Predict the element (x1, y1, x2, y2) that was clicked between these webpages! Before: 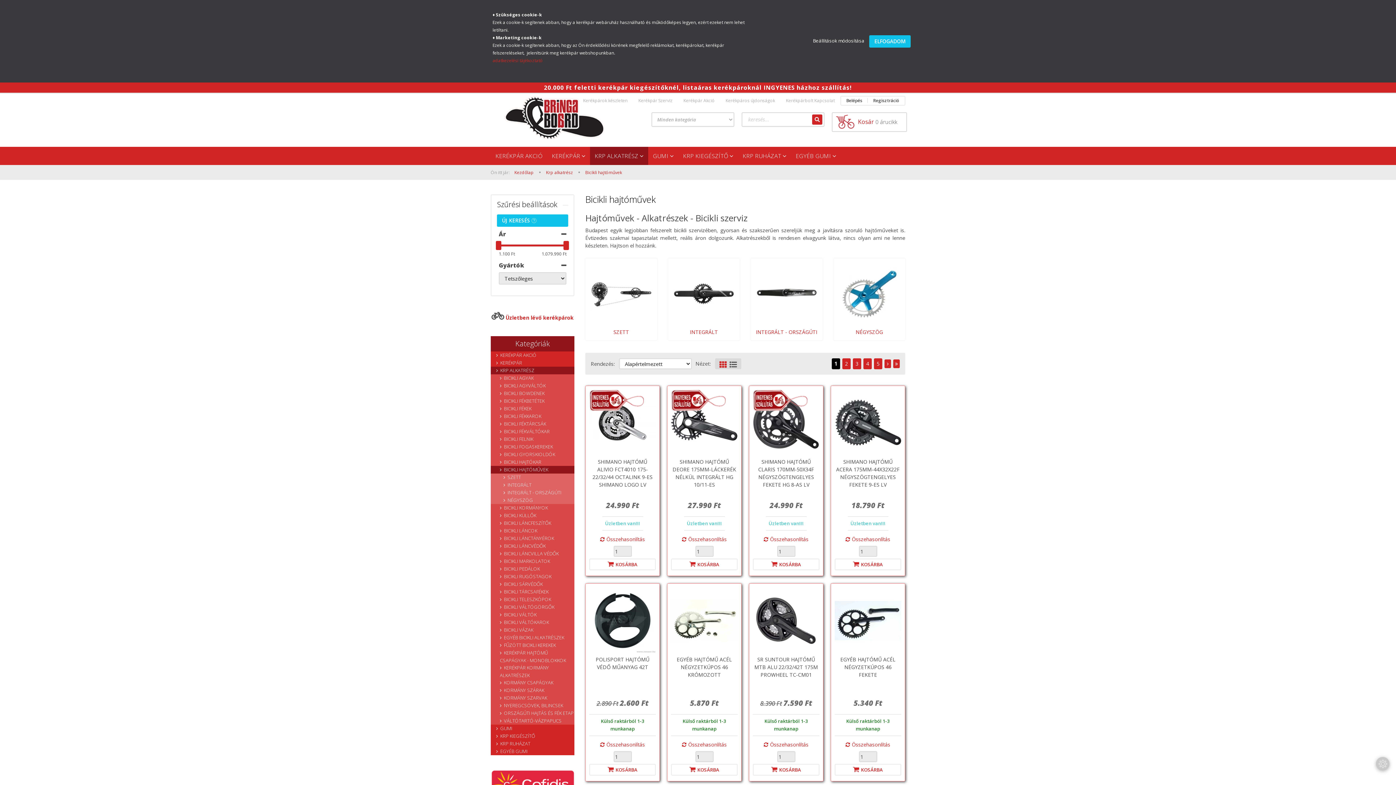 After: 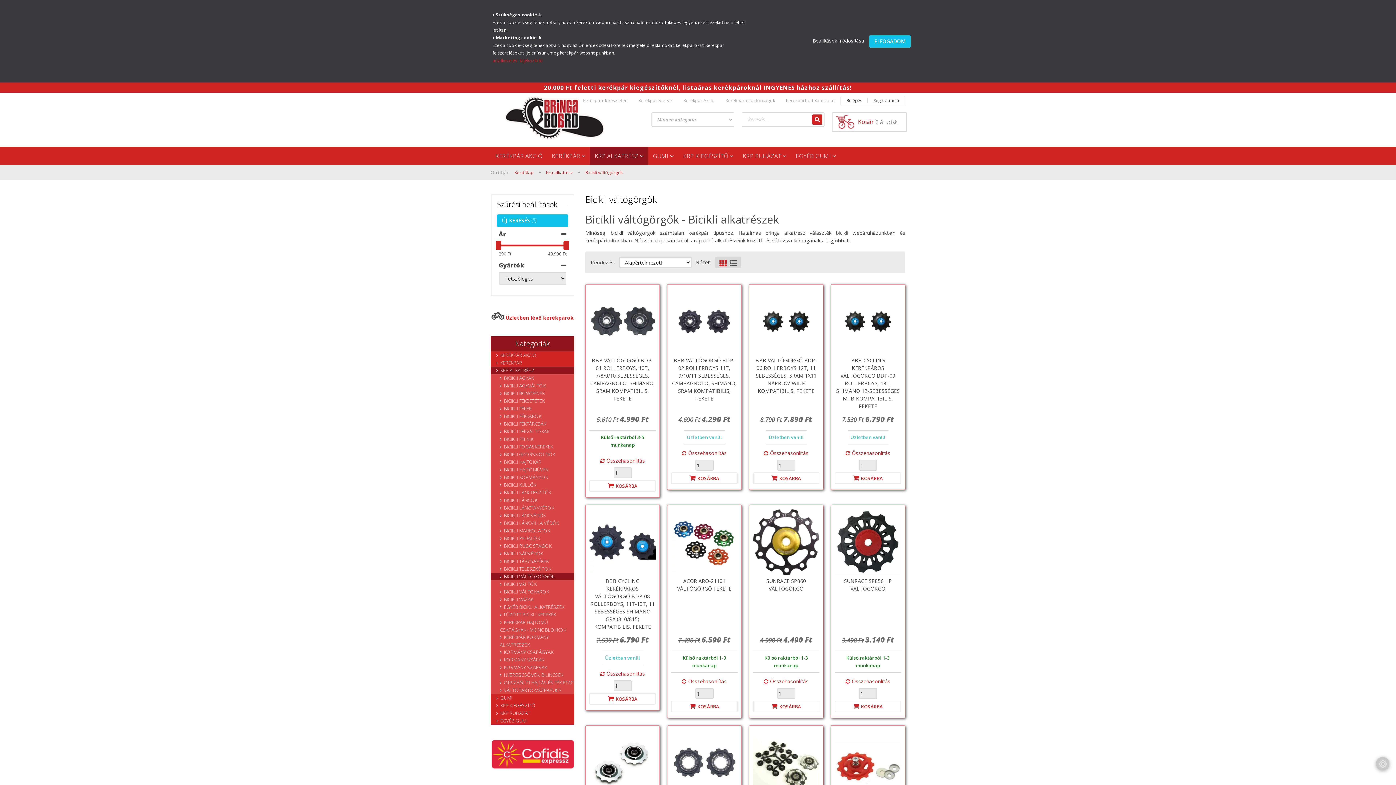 Action: bbox: (490, 603, 574, 611) label:  BICIKLI VÁLTÓGÖRGŐK